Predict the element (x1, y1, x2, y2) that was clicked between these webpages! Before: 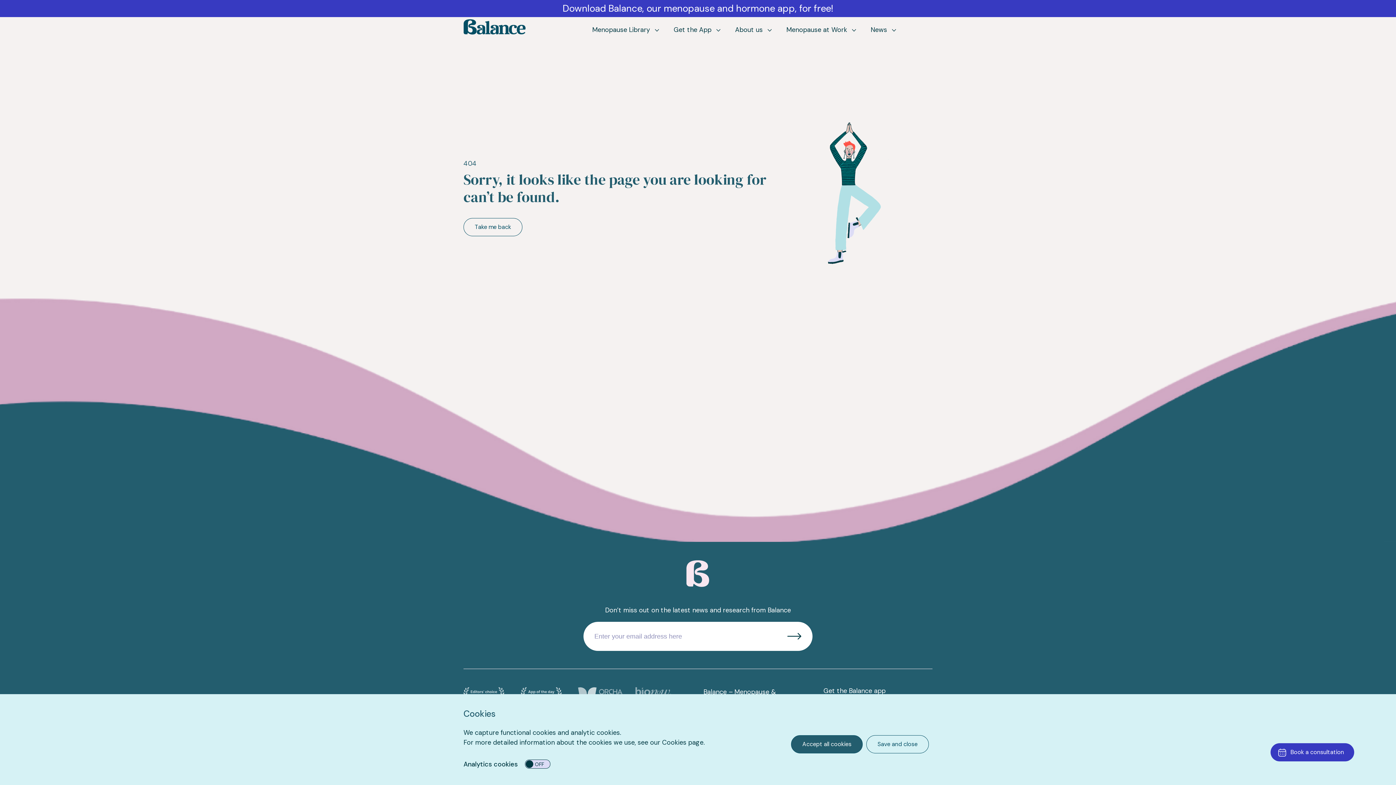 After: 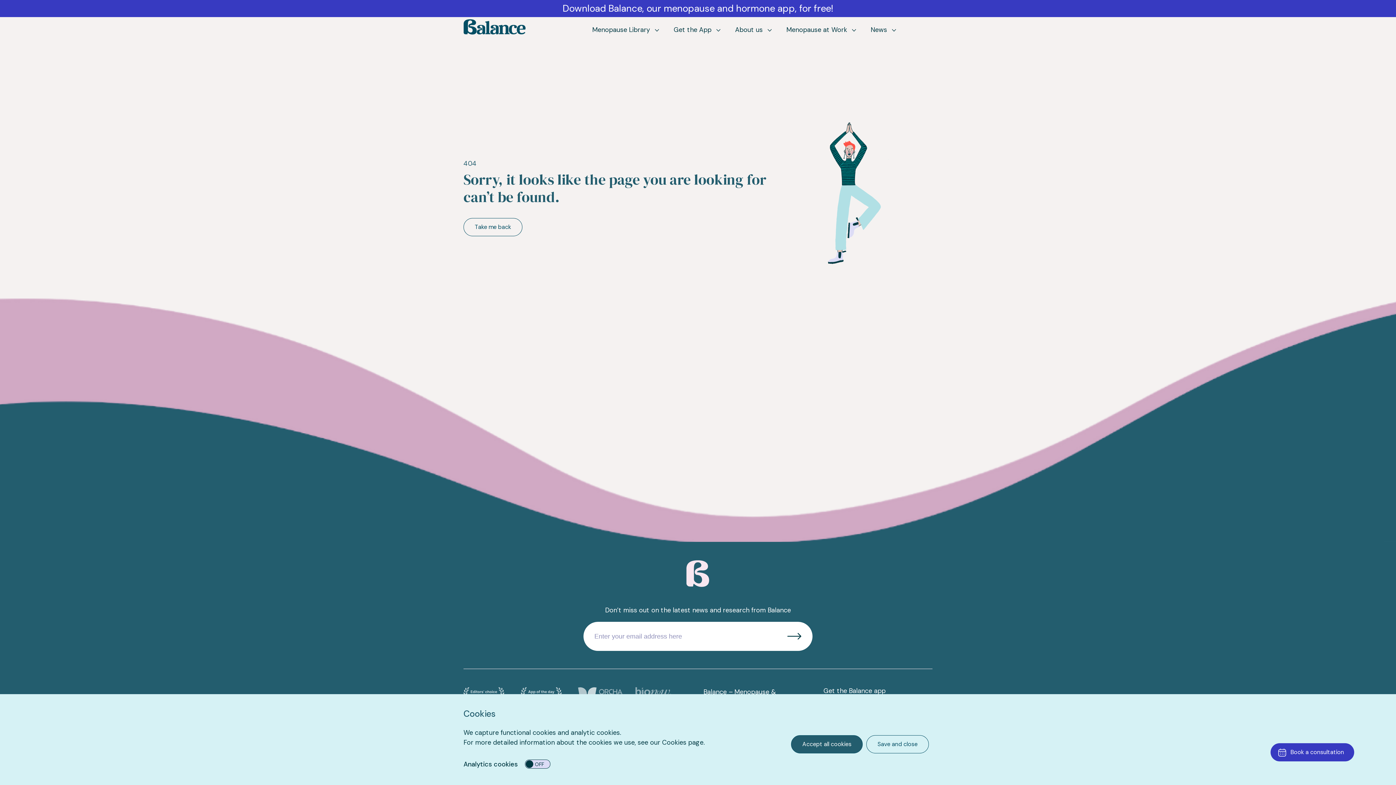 Action: bbox: (1270, 743, 1354, 761) label: Book a consultation